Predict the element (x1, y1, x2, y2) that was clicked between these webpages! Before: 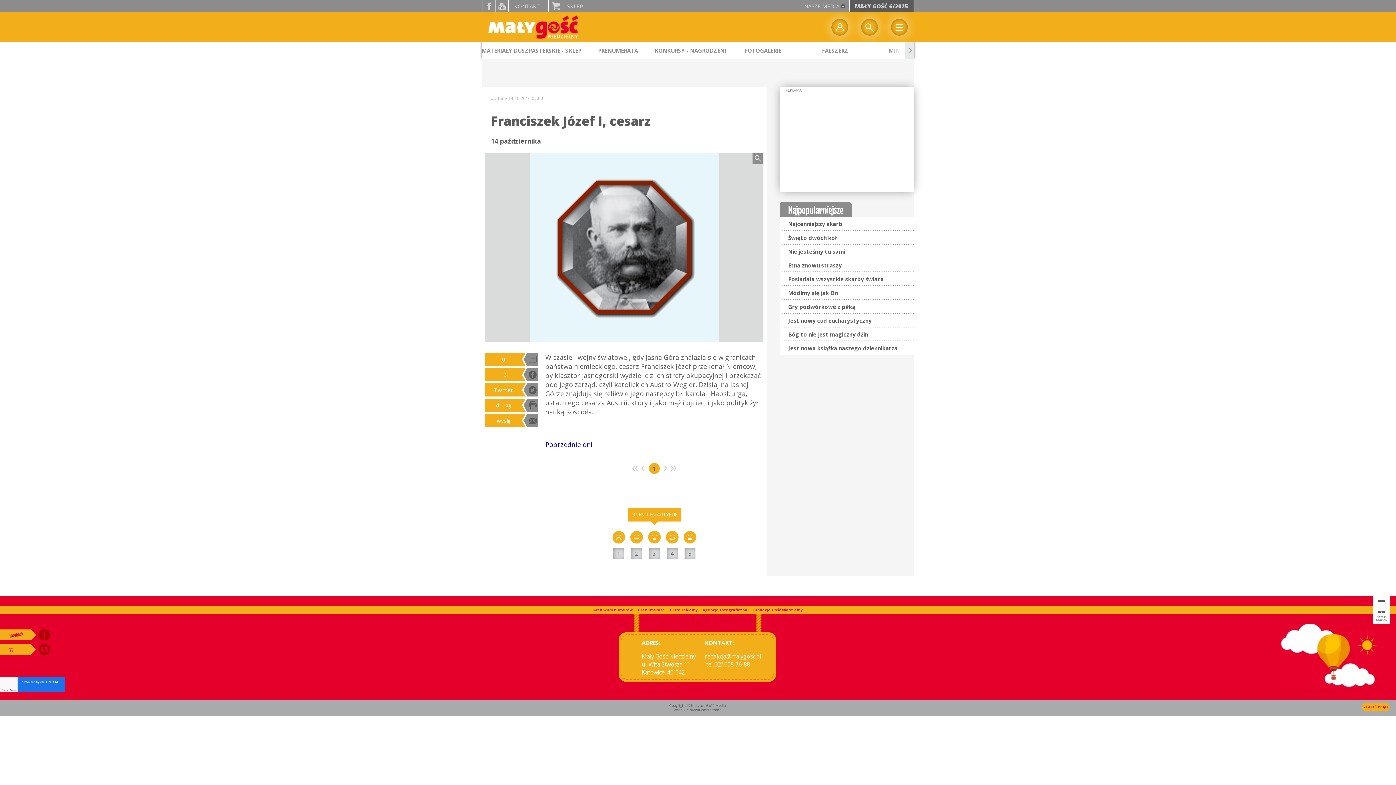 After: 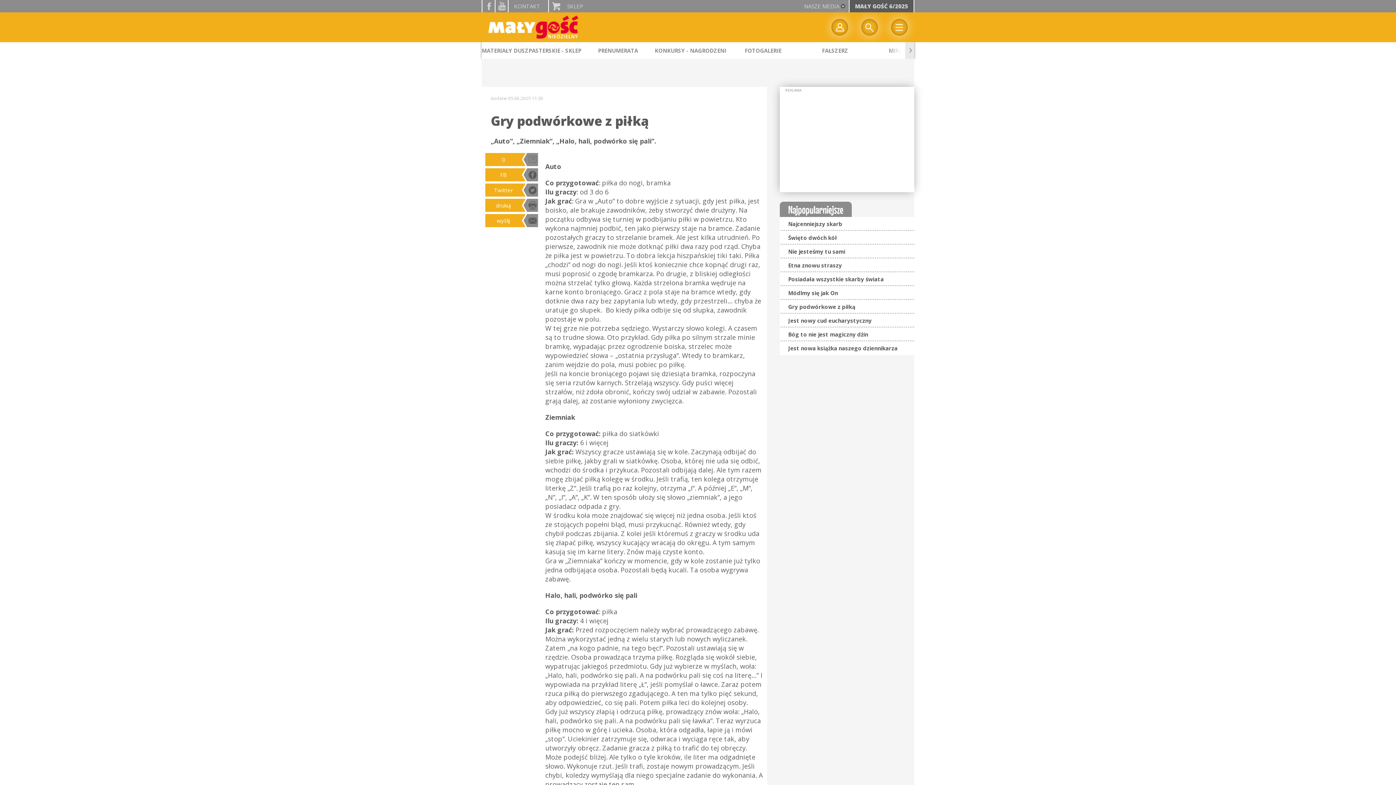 Action: label: Gry podwórkowe z piłką bbox: (788, 303, 855, 310)